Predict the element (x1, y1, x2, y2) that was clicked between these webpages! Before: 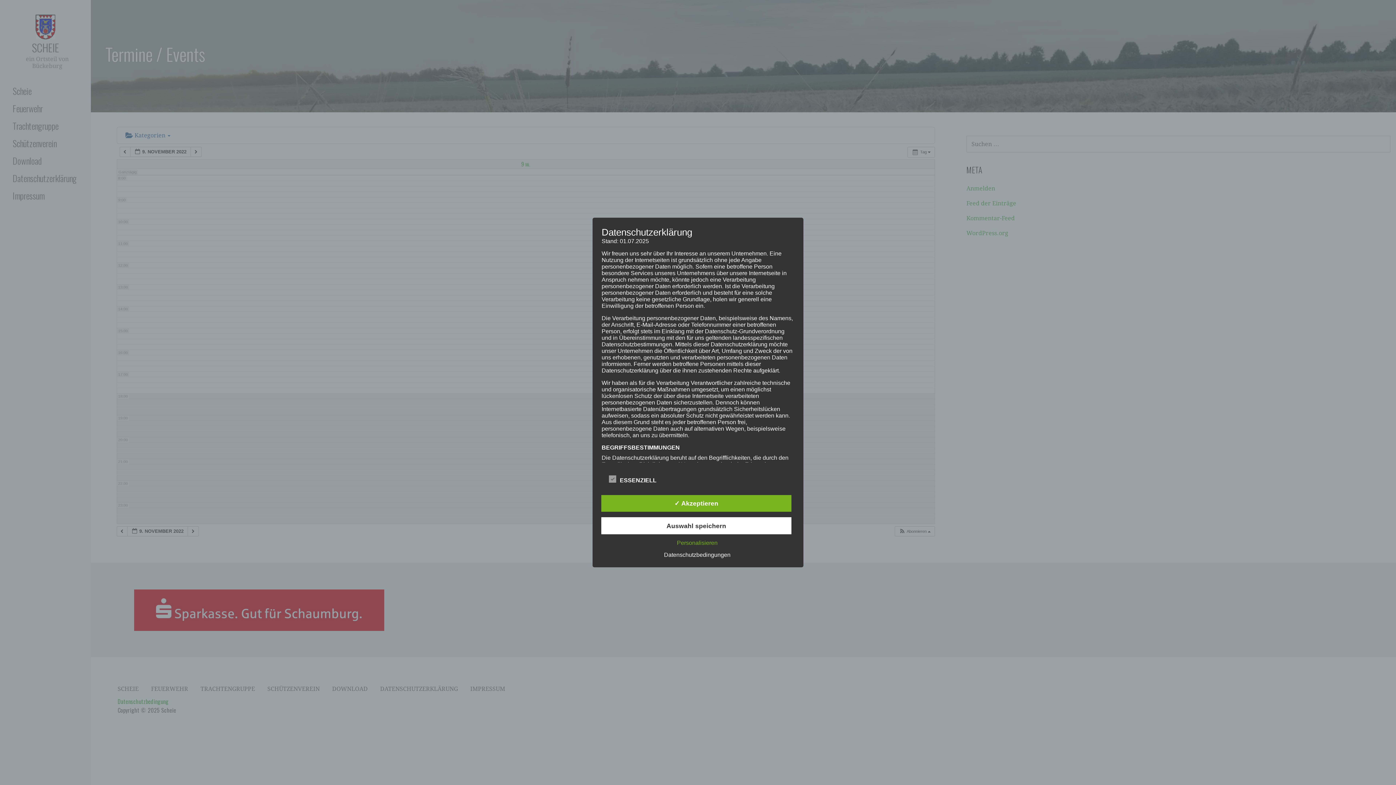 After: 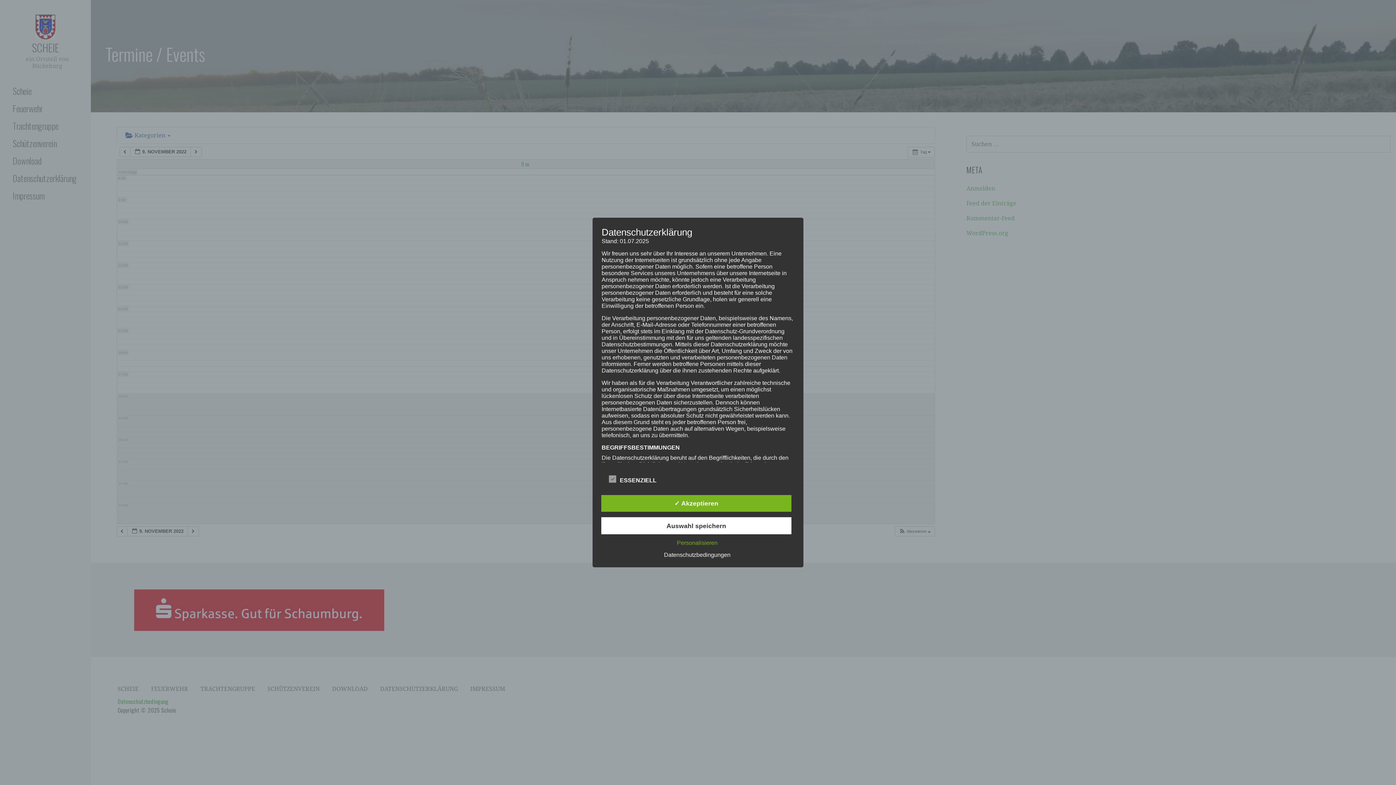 Action: bbox: (660, 551, 734, 558) label: Datenschutzbedingungen